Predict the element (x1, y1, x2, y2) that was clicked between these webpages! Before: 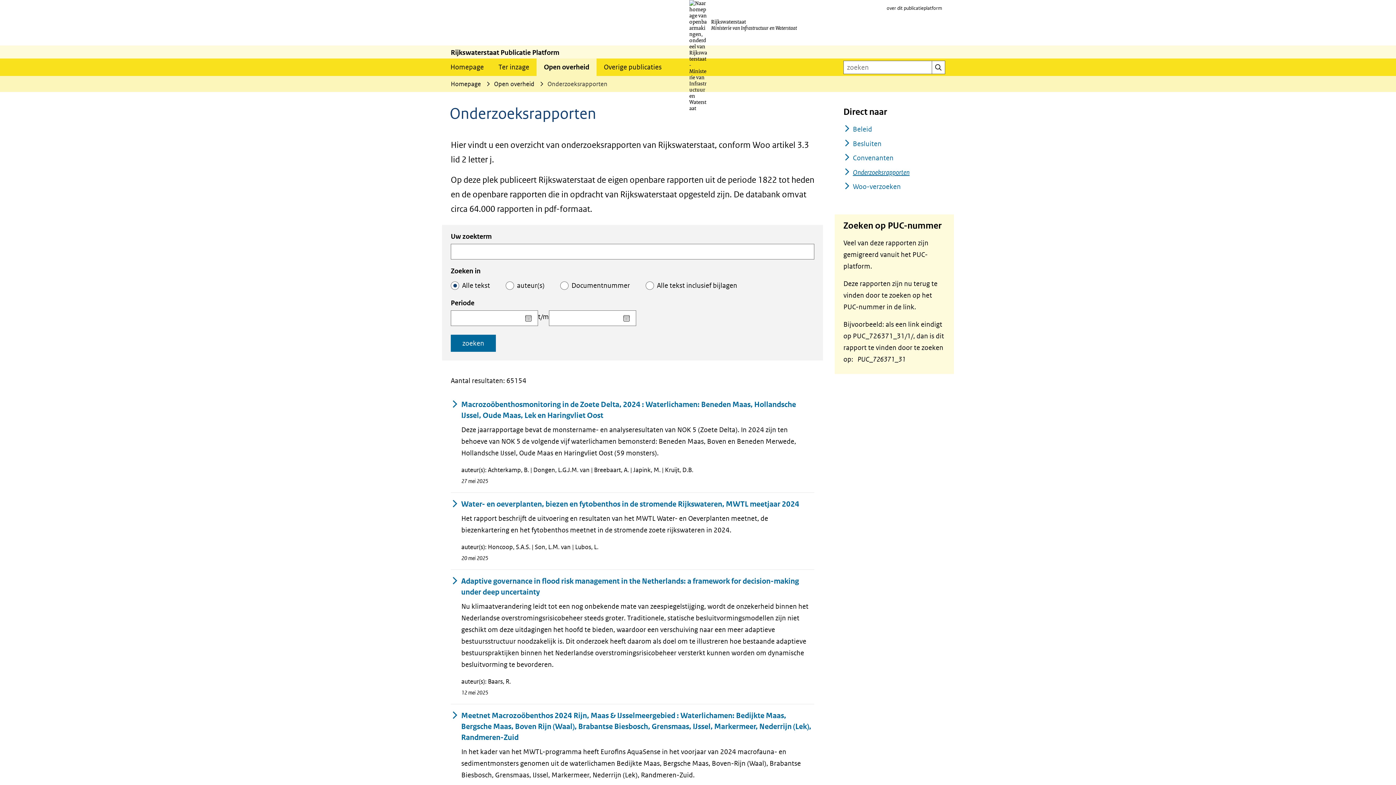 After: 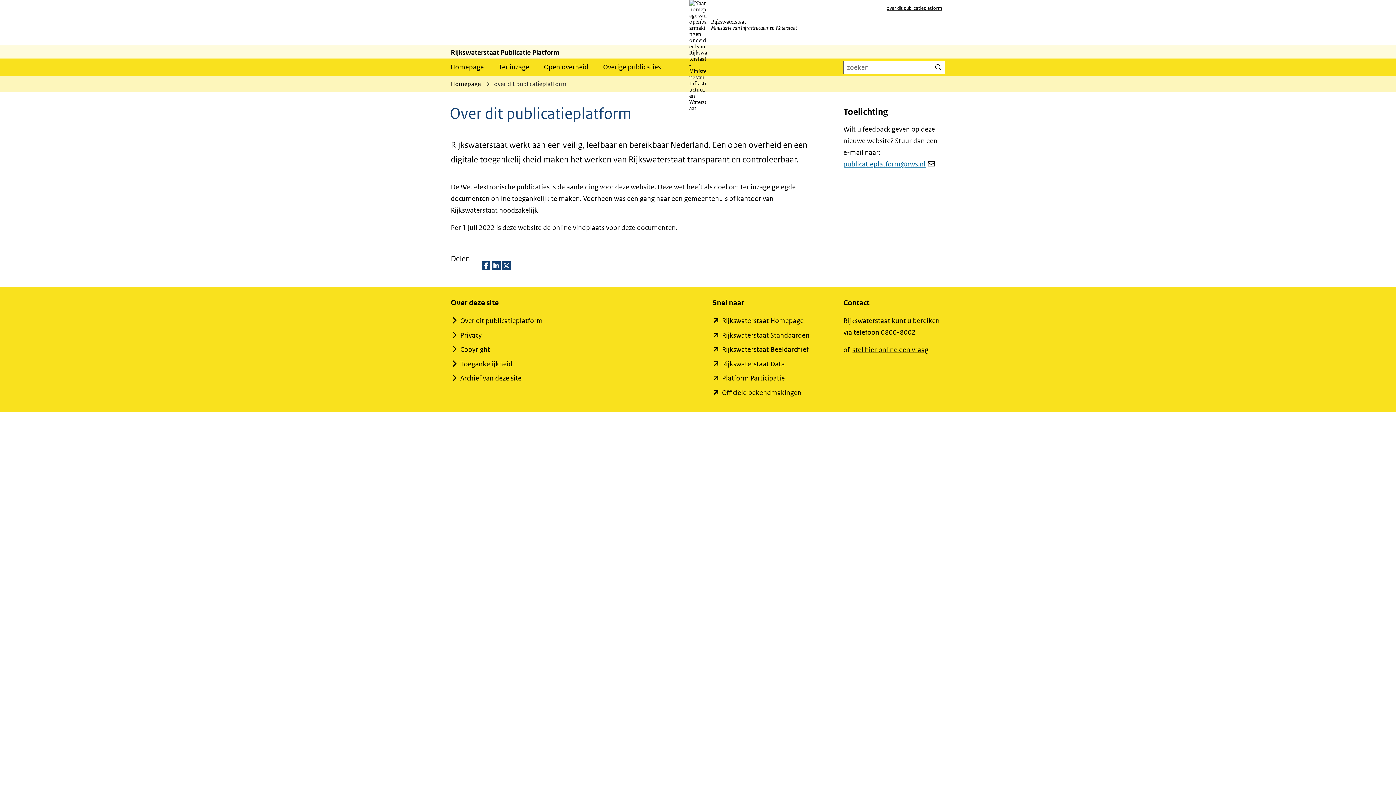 Action: bbox: (884, 2, 945, 14) label: over dit publicatieplatform